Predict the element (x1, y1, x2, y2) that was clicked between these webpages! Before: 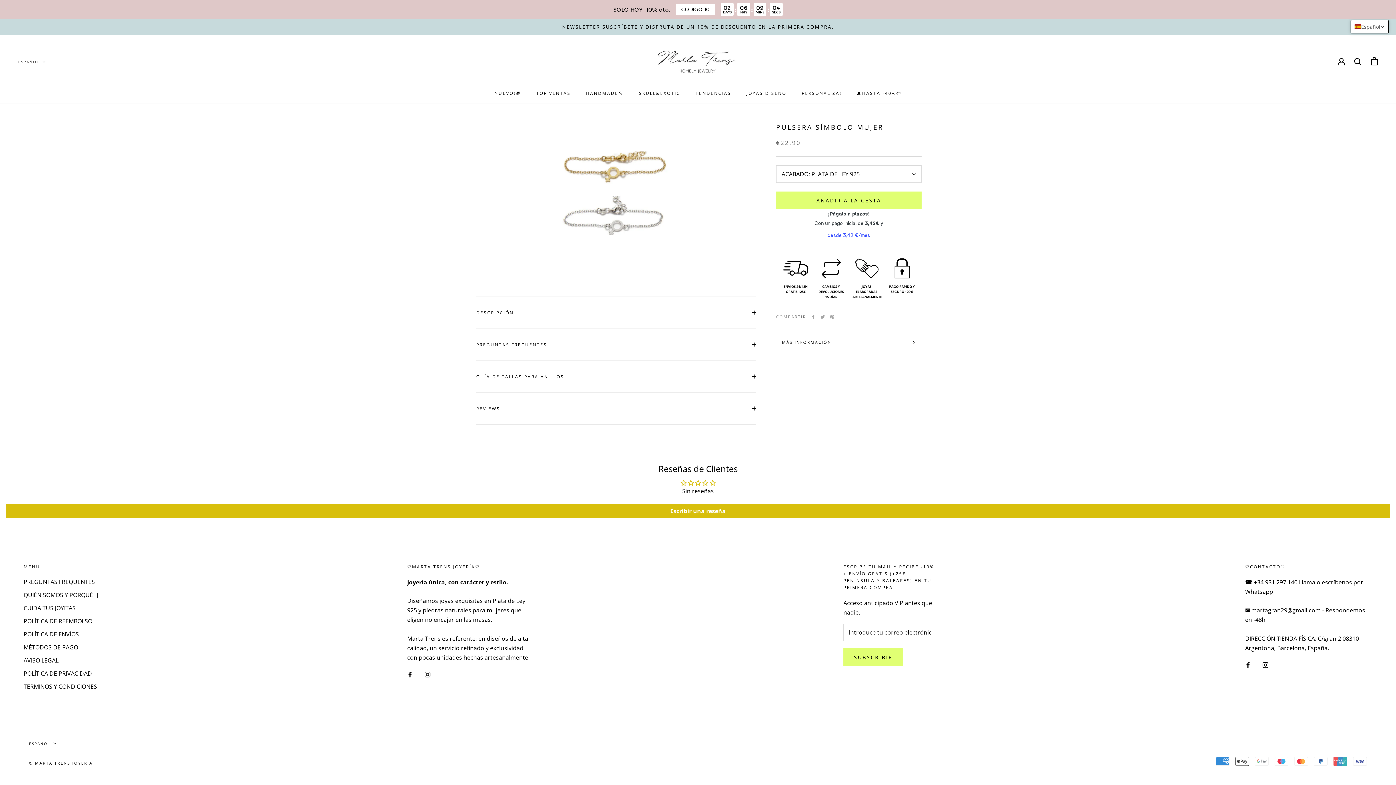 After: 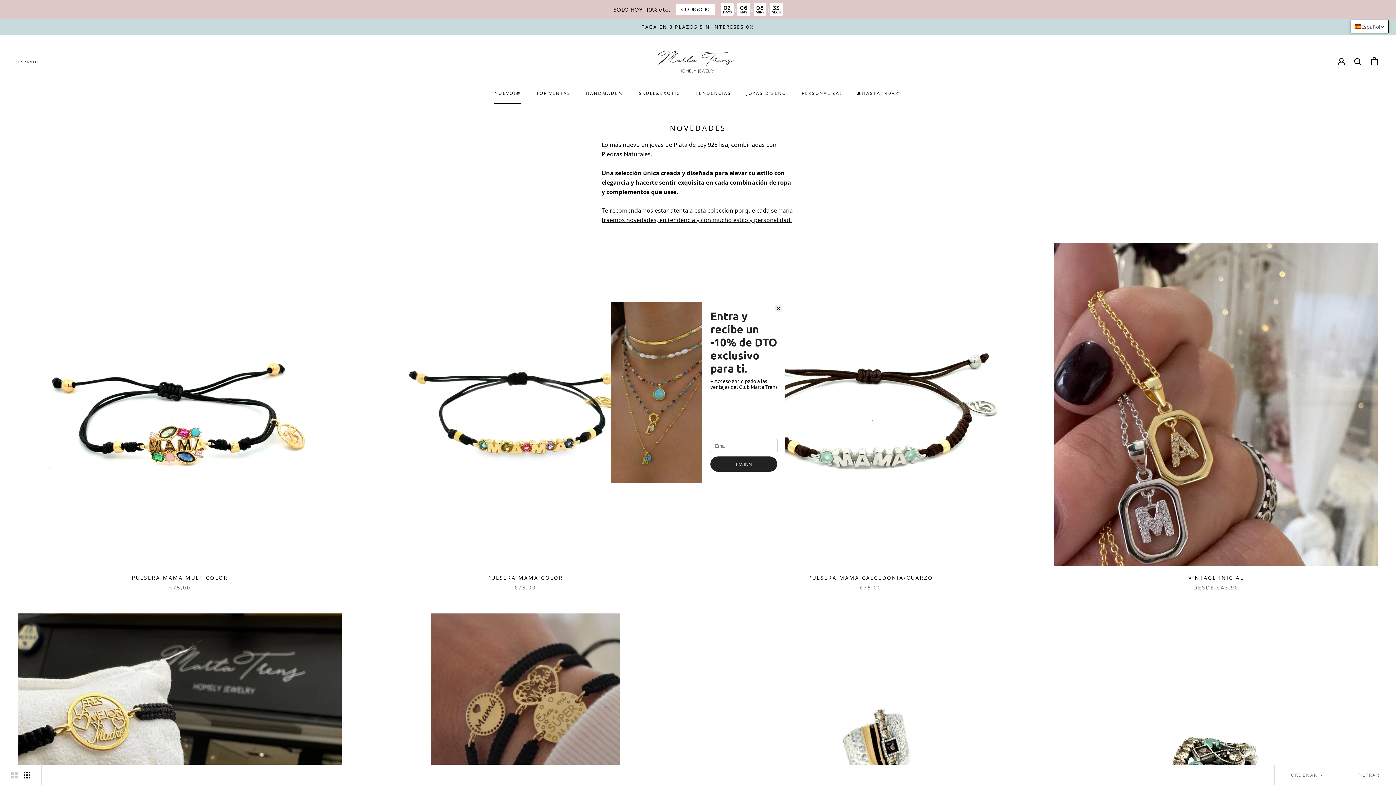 Action: label: NUEVO!🎁
NUEVO!🎁 bbox: (494, 90, 521, 96)